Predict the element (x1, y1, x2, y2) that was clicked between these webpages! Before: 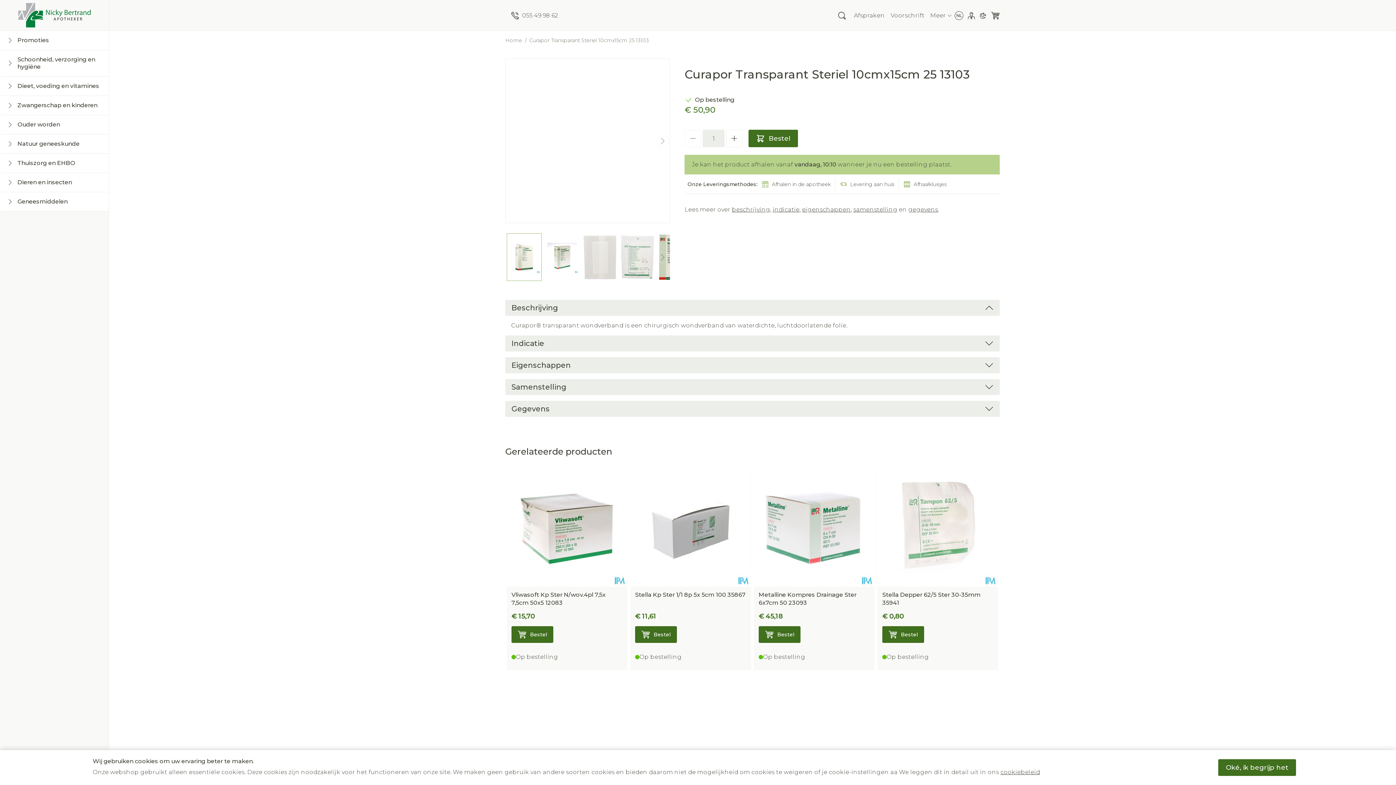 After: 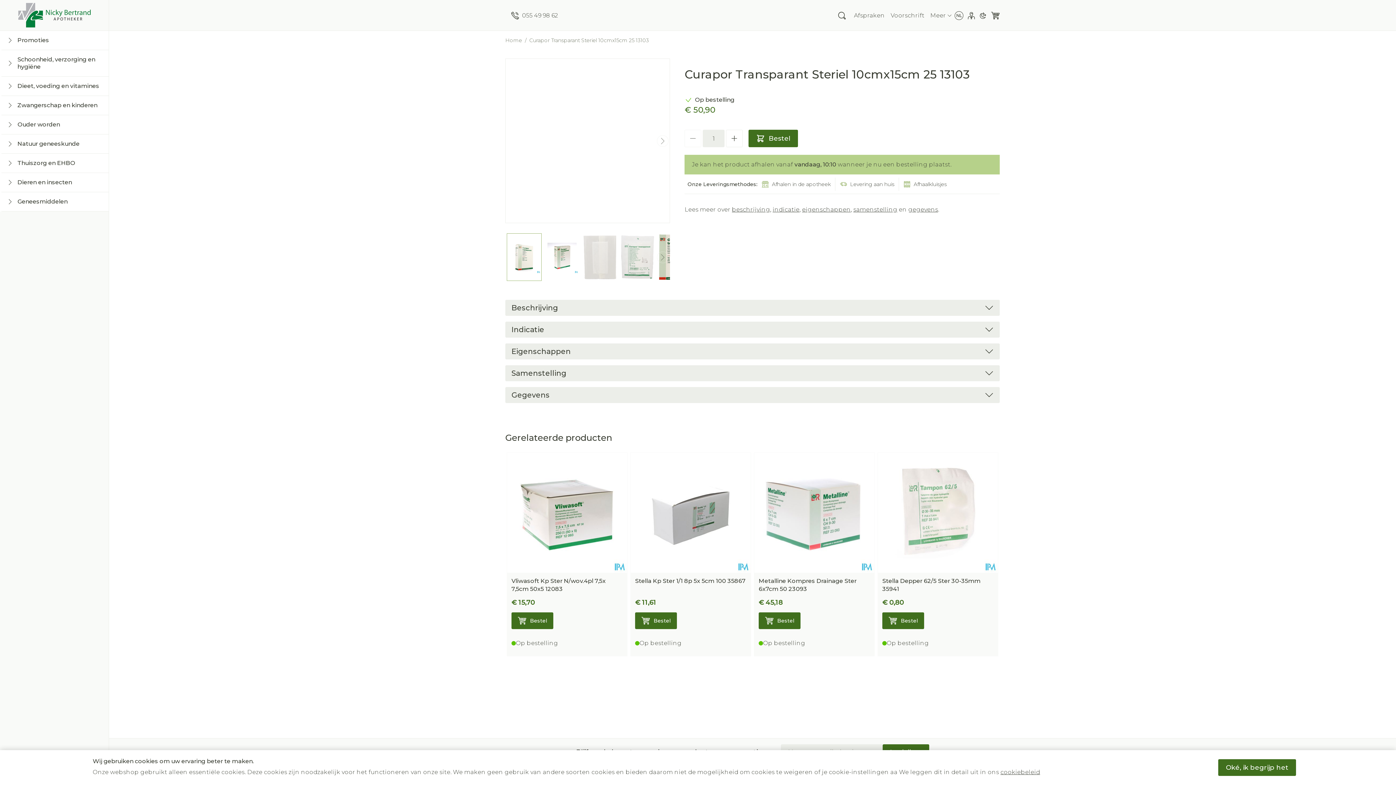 Action: bbox: (505, 299, 1000, 315) label: Beschrijving